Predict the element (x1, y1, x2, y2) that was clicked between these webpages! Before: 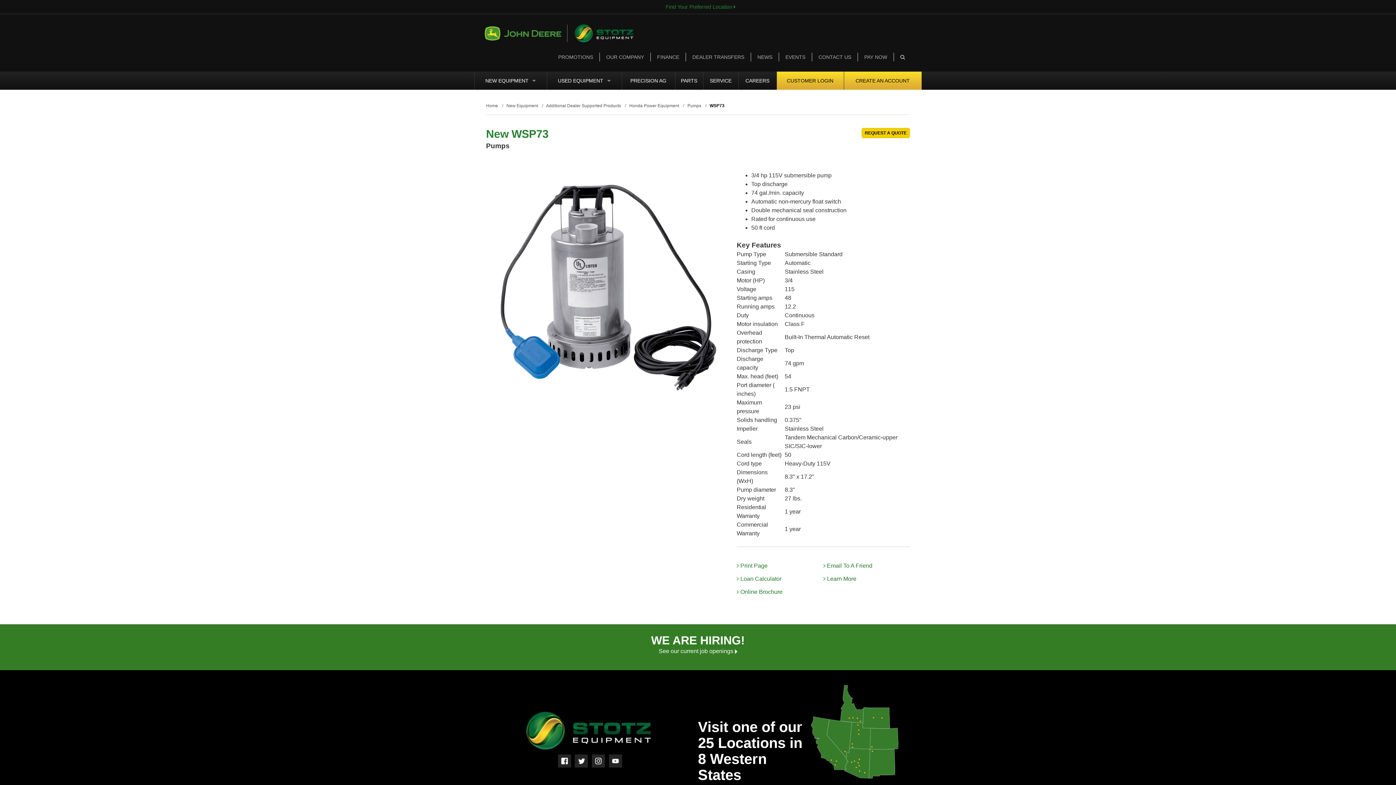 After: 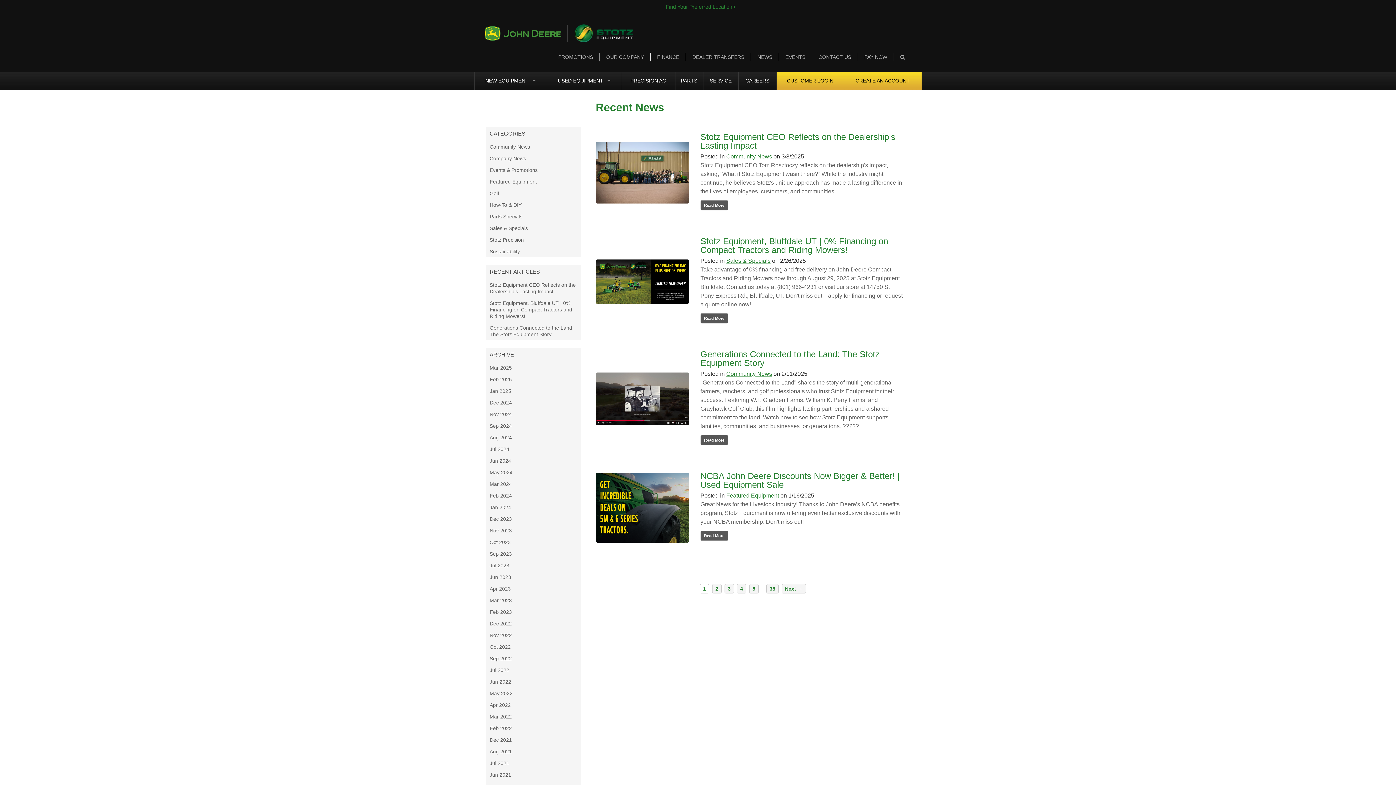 Action: label: NEWS bbox: (751, 52, 778, 61)